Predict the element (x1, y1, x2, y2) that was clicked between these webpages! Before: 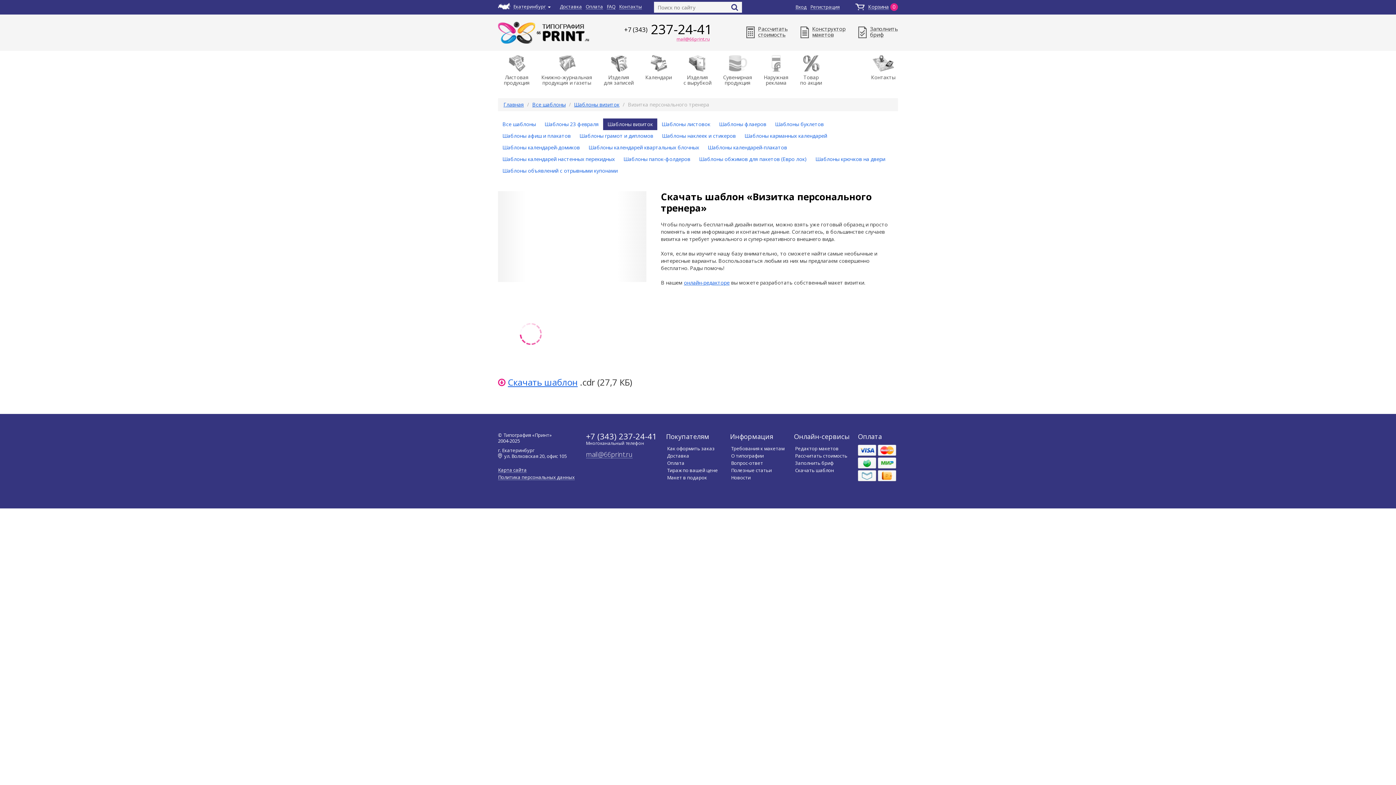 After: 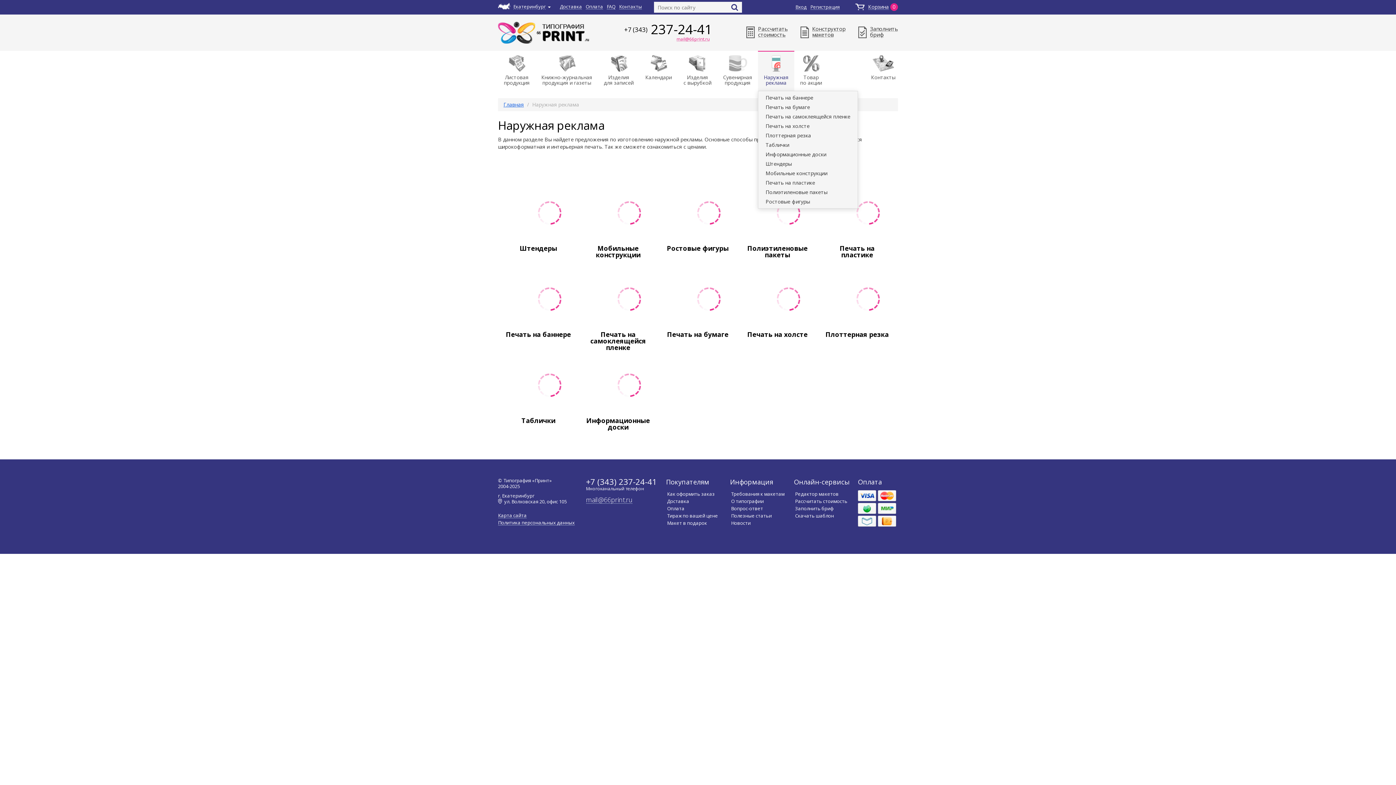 Action: label: Наружная
реклама bbox: (758, 50, 794, 90)